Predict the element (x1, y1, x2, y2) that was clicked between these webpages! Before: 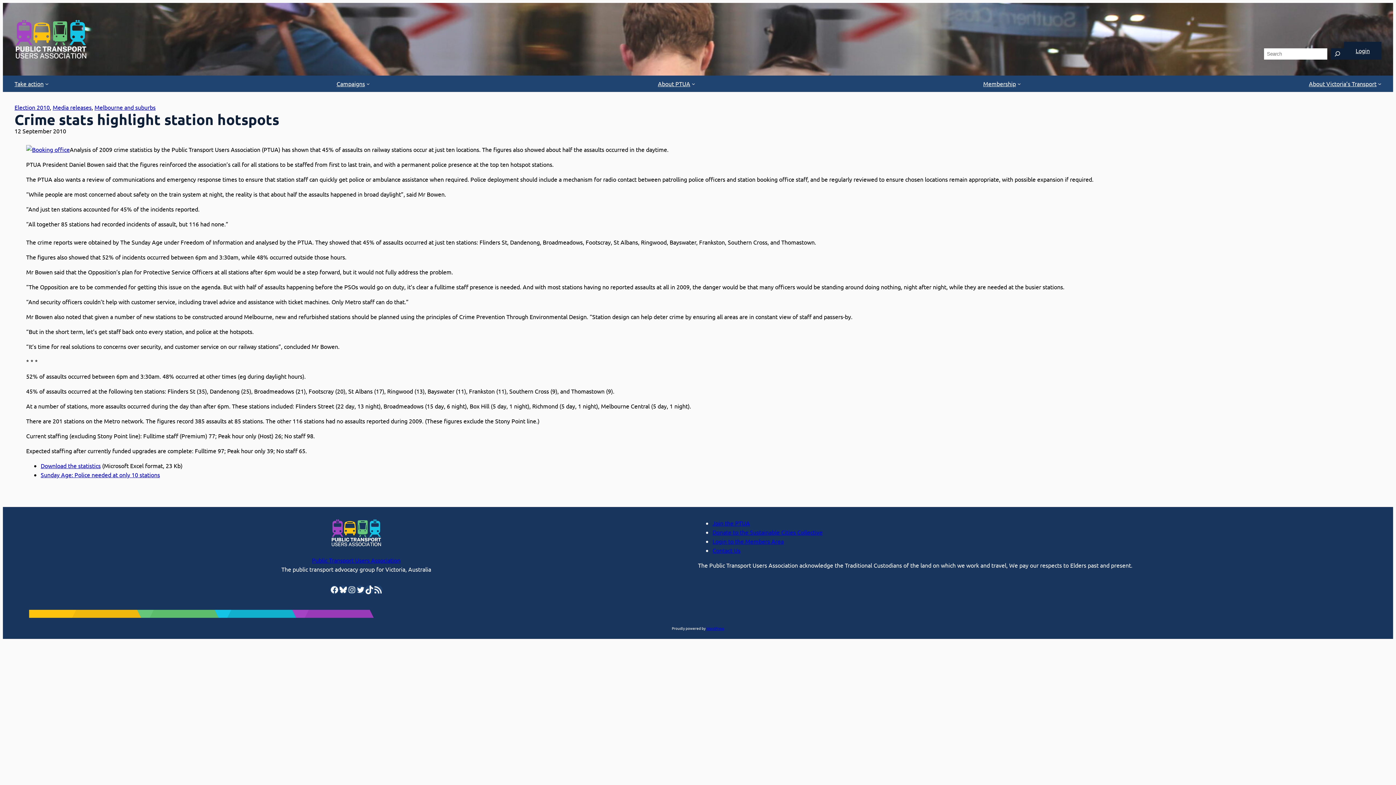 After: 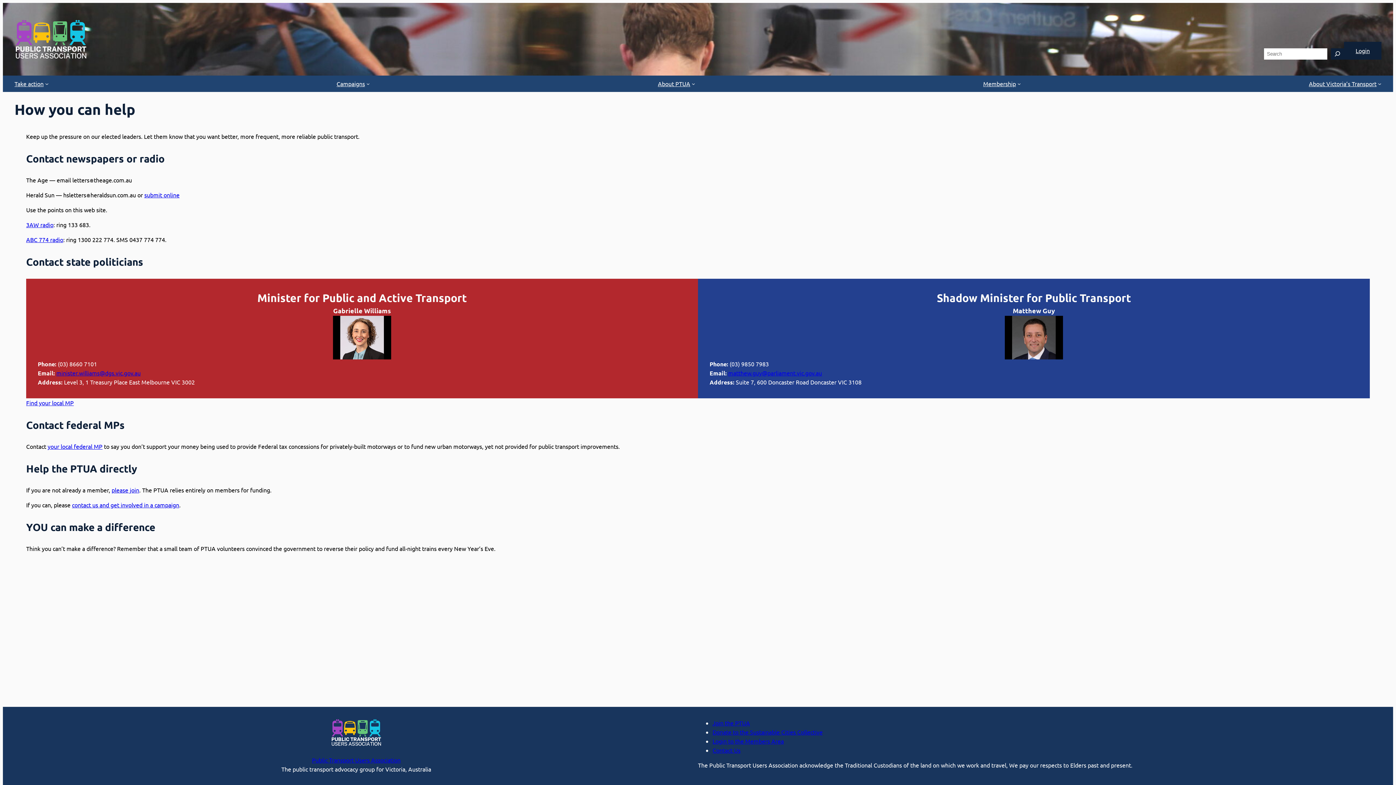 Action: label: Take action bbox: (14, 79, 43, 88)